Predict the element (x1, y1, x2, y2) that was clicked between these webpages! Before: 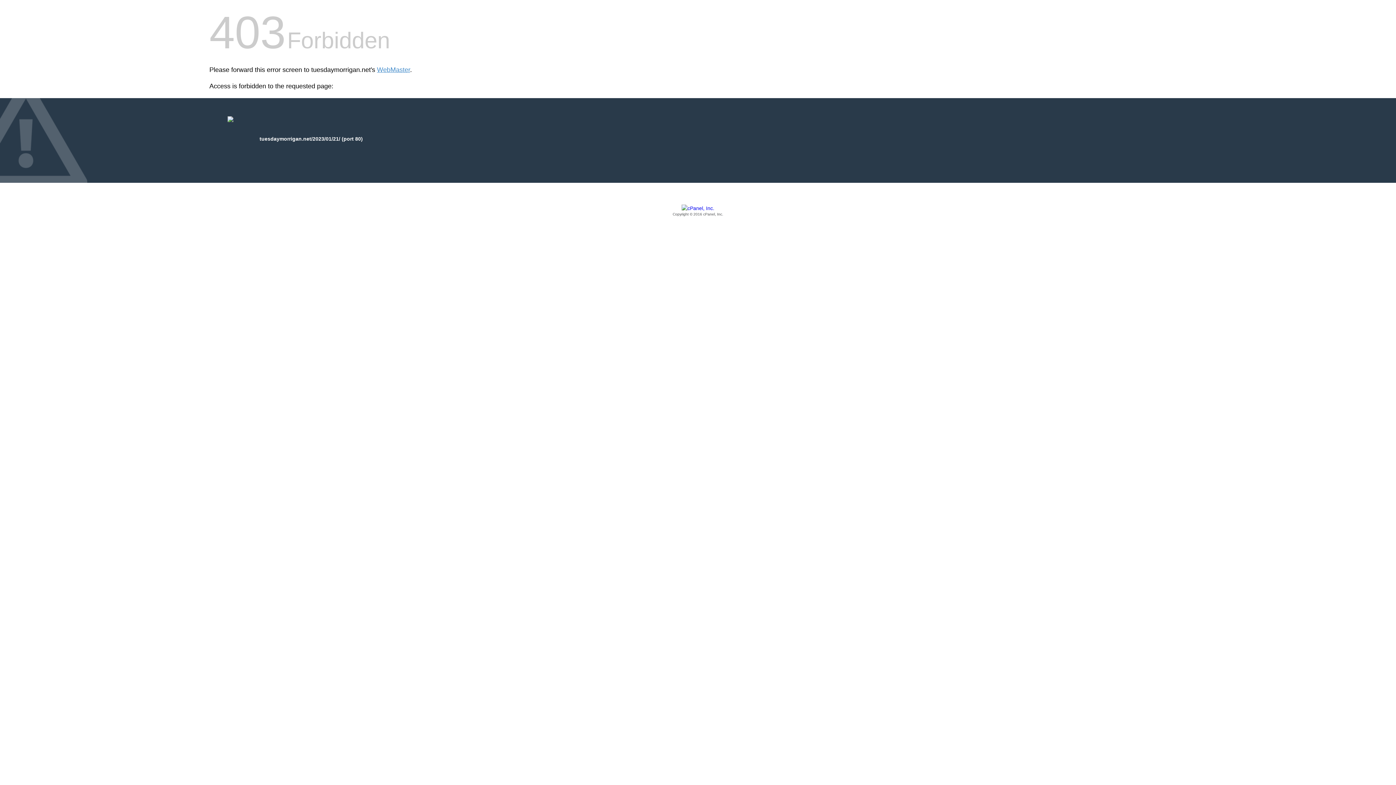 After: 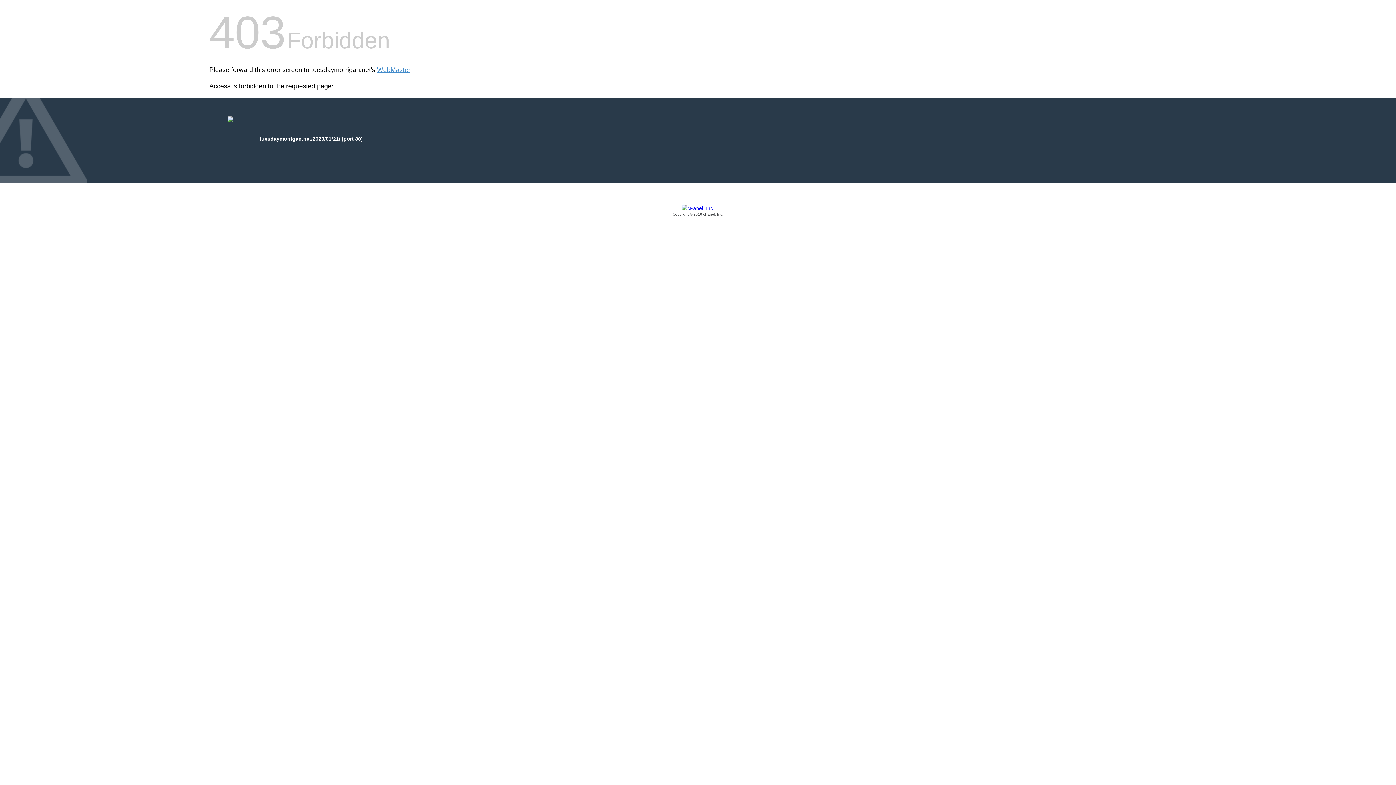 Action: label: Copyright © 2016 cPanel, Inc. bbox: (209, 205, 1186, 217)